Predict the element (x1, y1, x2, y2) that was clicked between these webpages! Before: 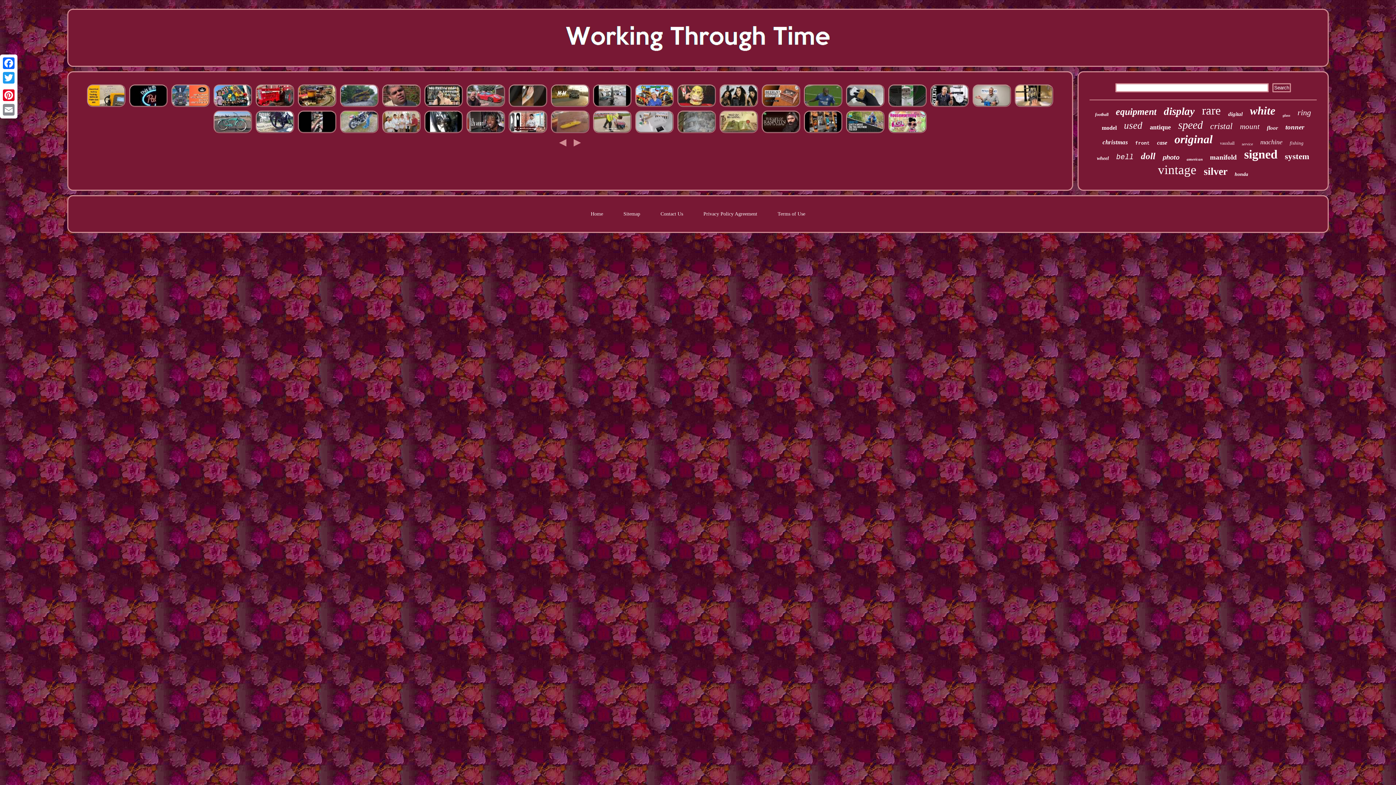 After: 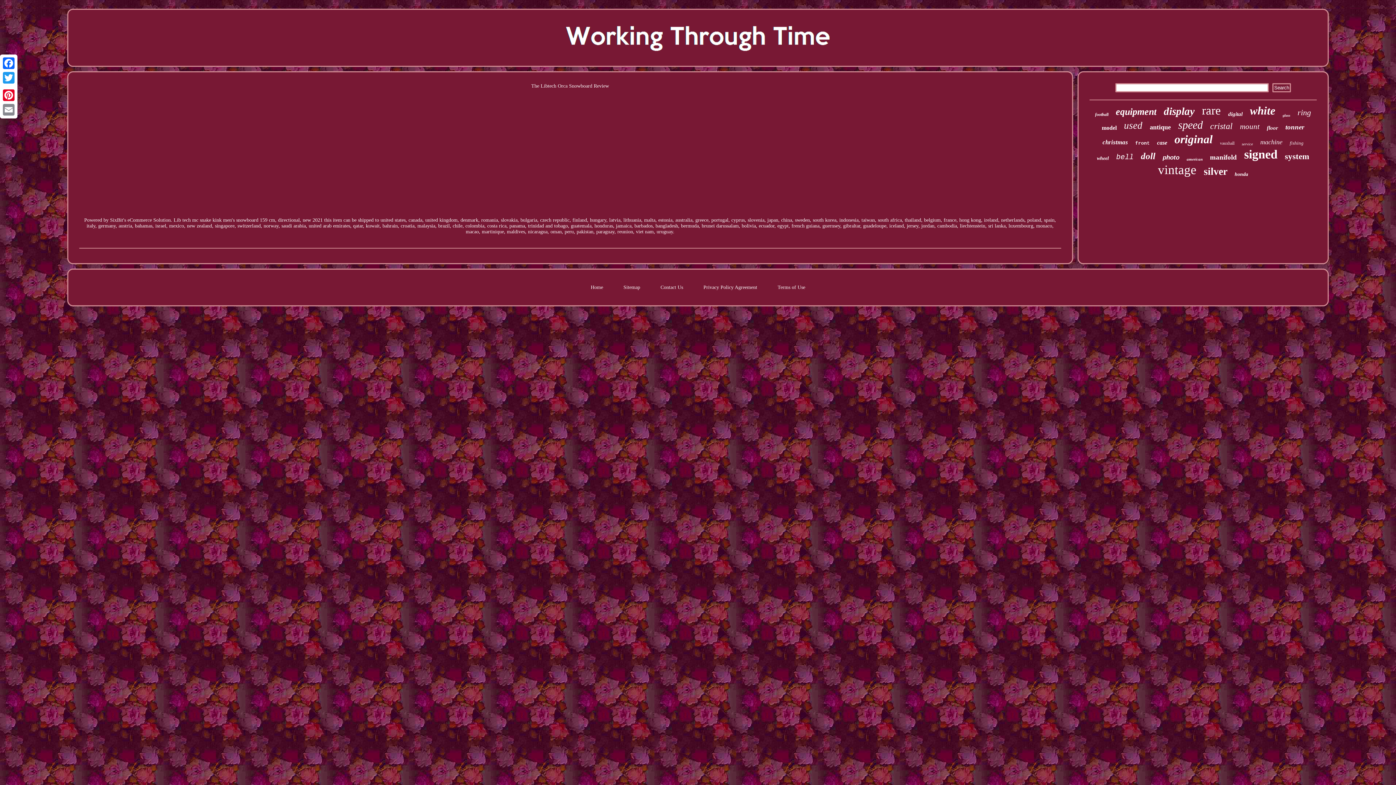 Action: bbox: (507, 129, 548, 135)